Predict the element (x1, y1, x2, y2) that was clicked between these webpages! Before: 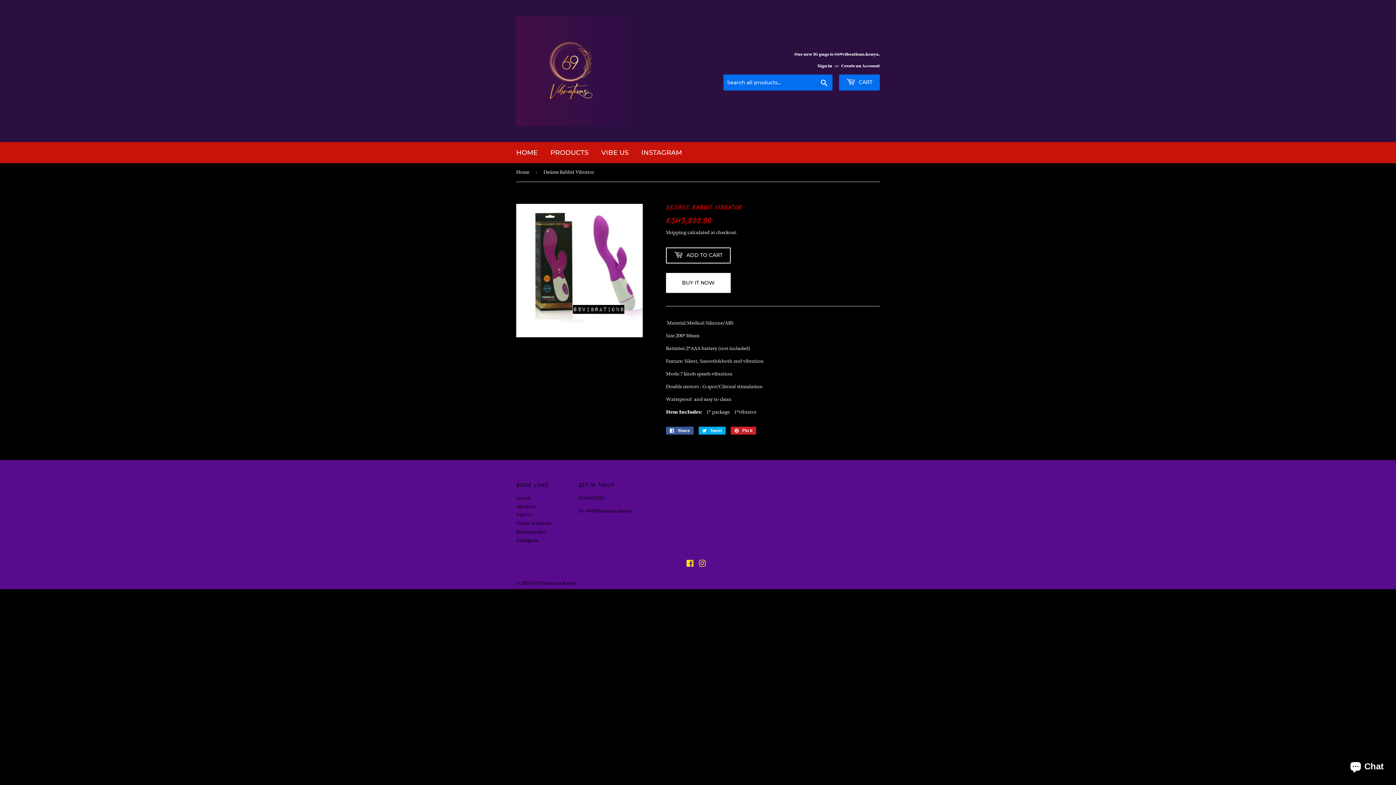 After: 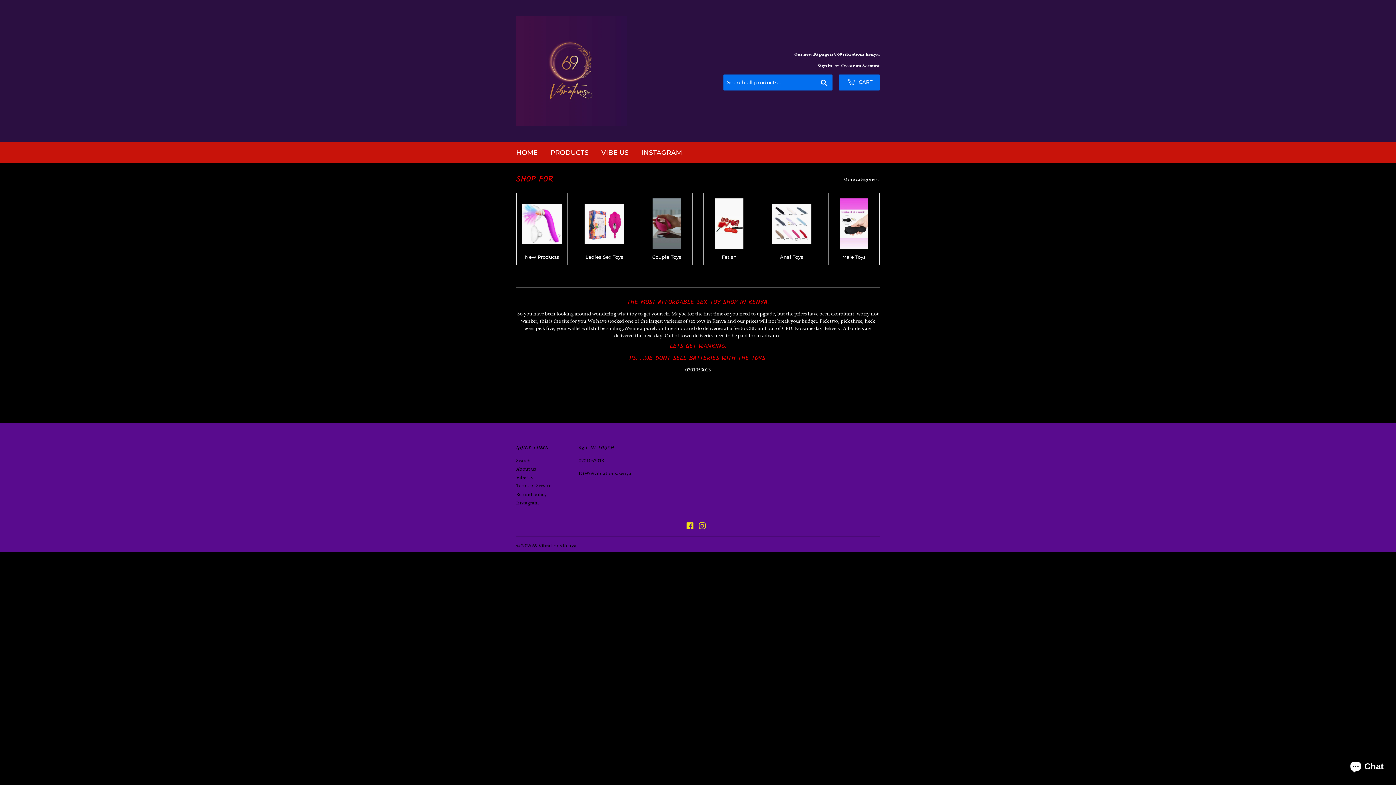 Action: label: HOME bbox: (510, 142, 543, 163)